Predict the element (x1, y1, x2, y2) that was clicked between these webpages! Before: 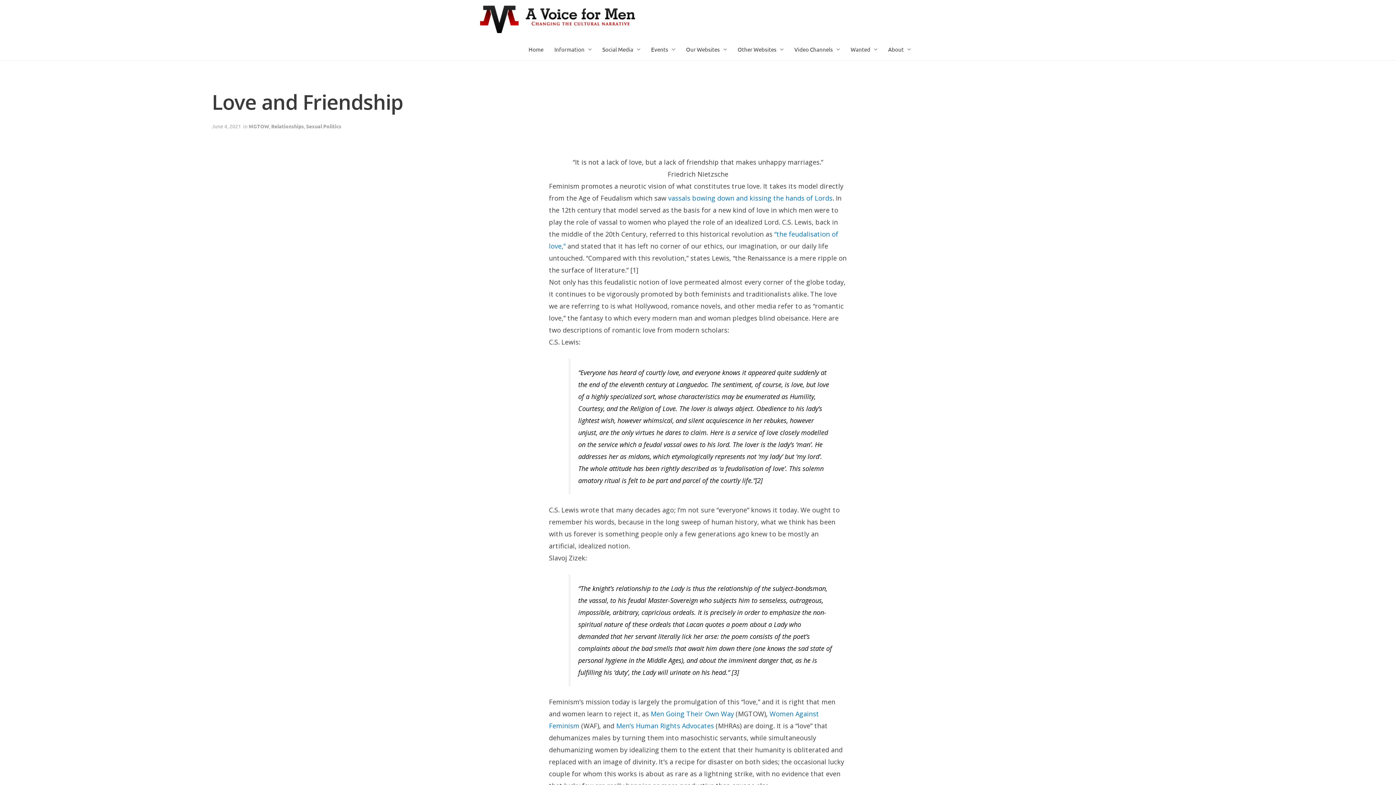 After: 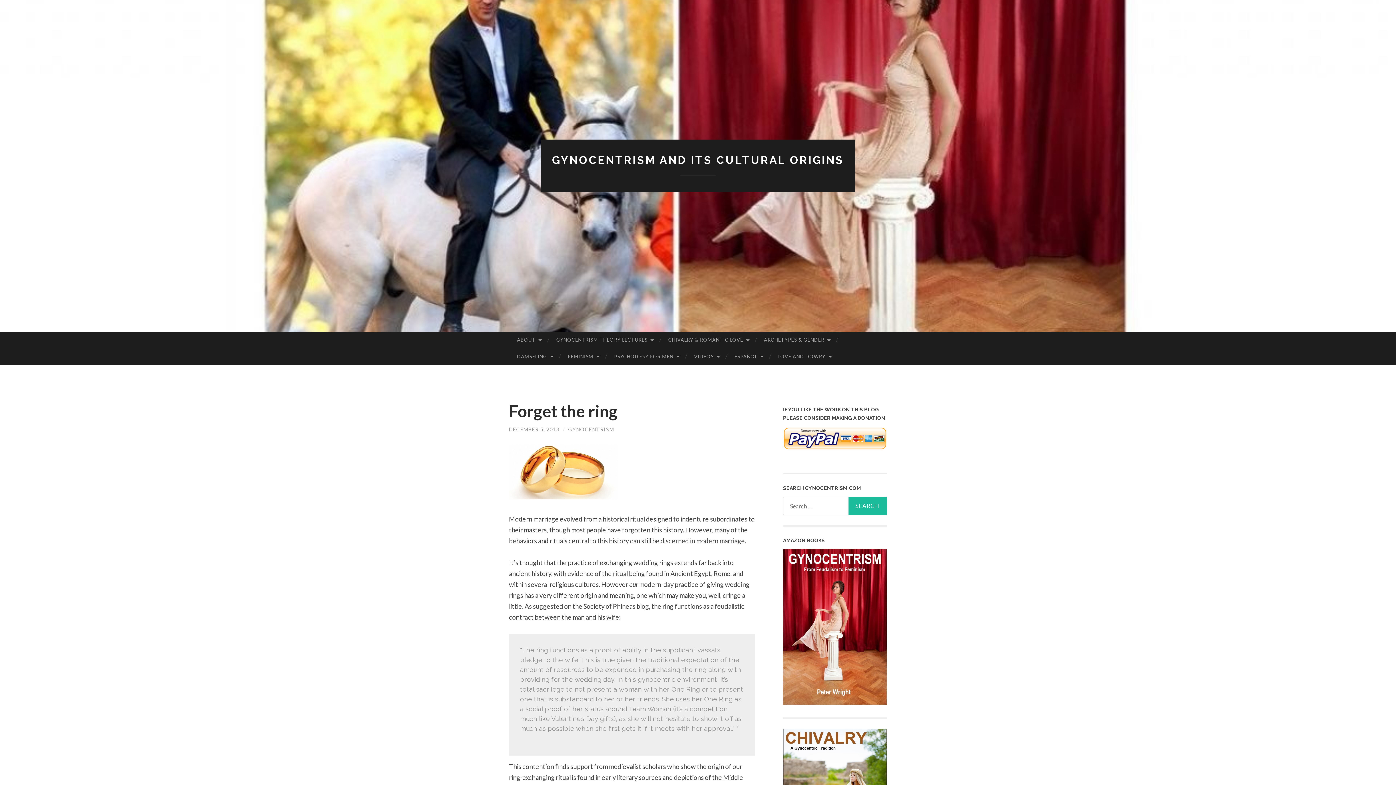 Action: label: vassals bowing down and kissing the hands of Lords bbox: (668, 193, 832, 202)